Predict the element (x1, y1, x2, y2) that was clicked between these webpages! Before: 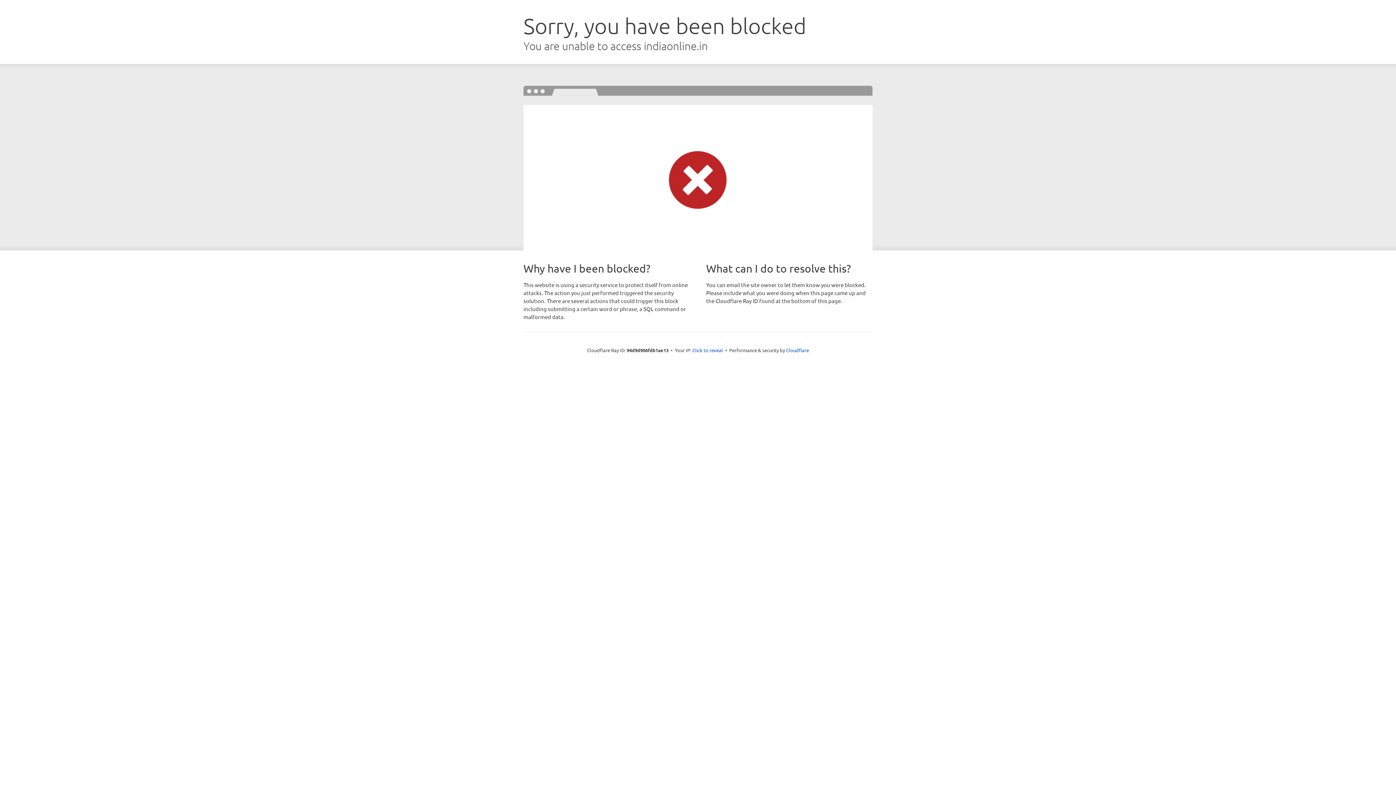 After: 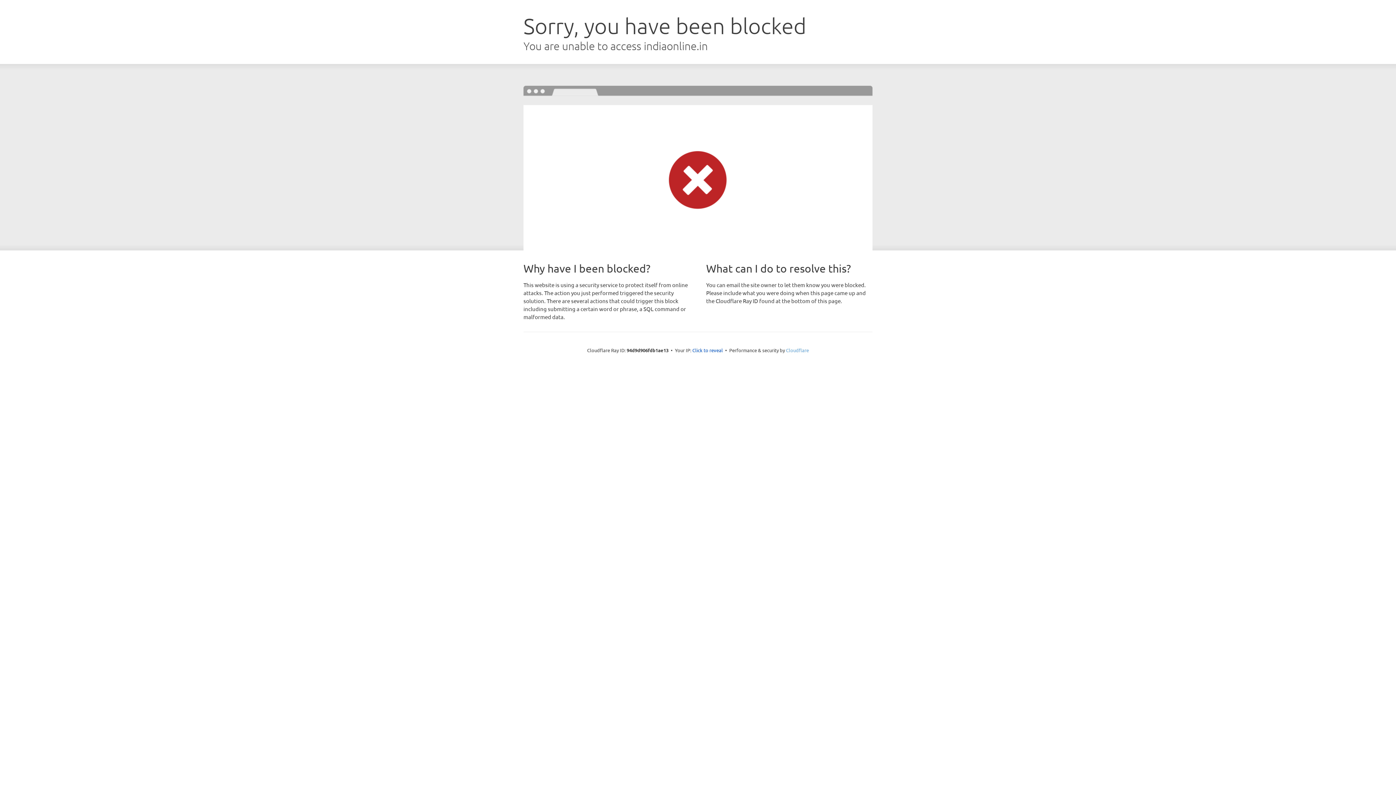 Action: bbox: (786, 347, 809, 353) label: Cloudflare